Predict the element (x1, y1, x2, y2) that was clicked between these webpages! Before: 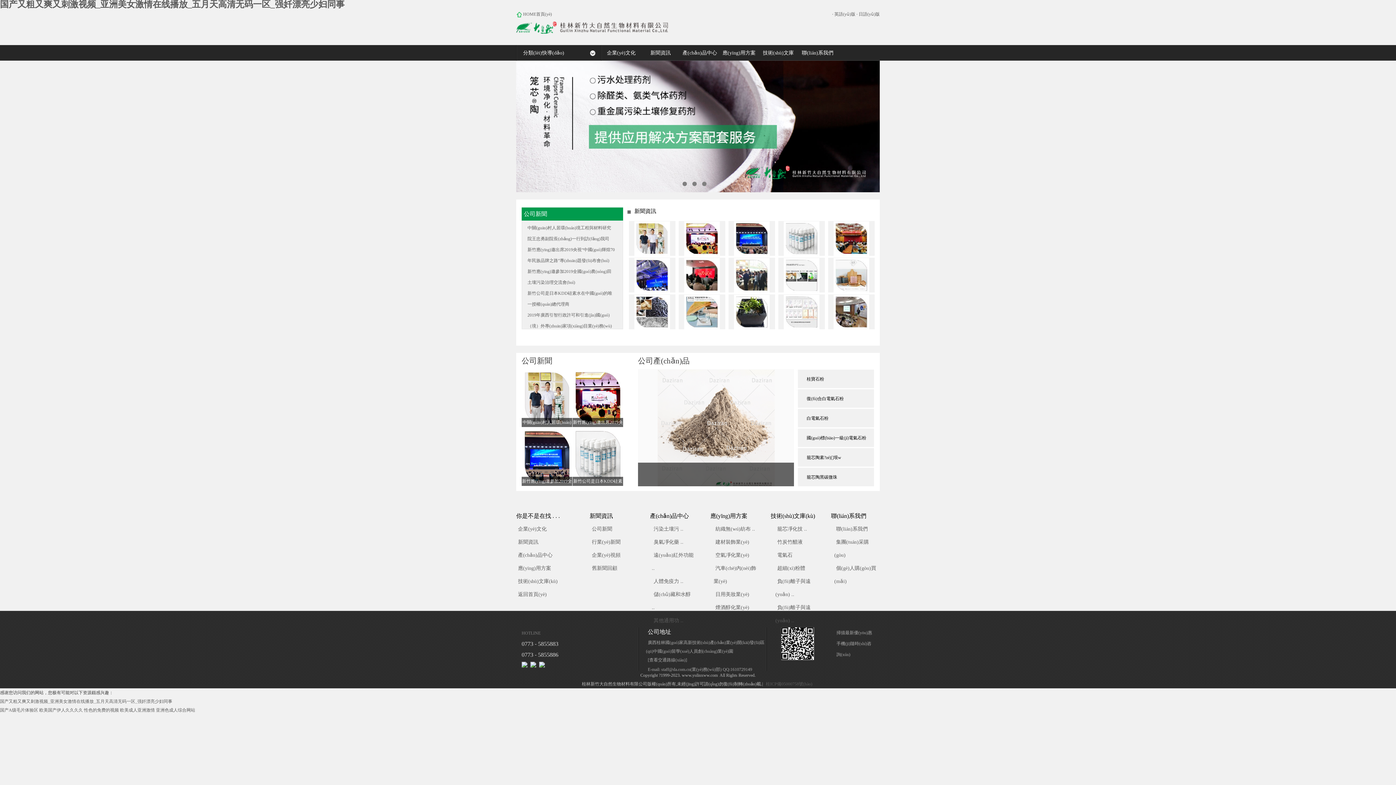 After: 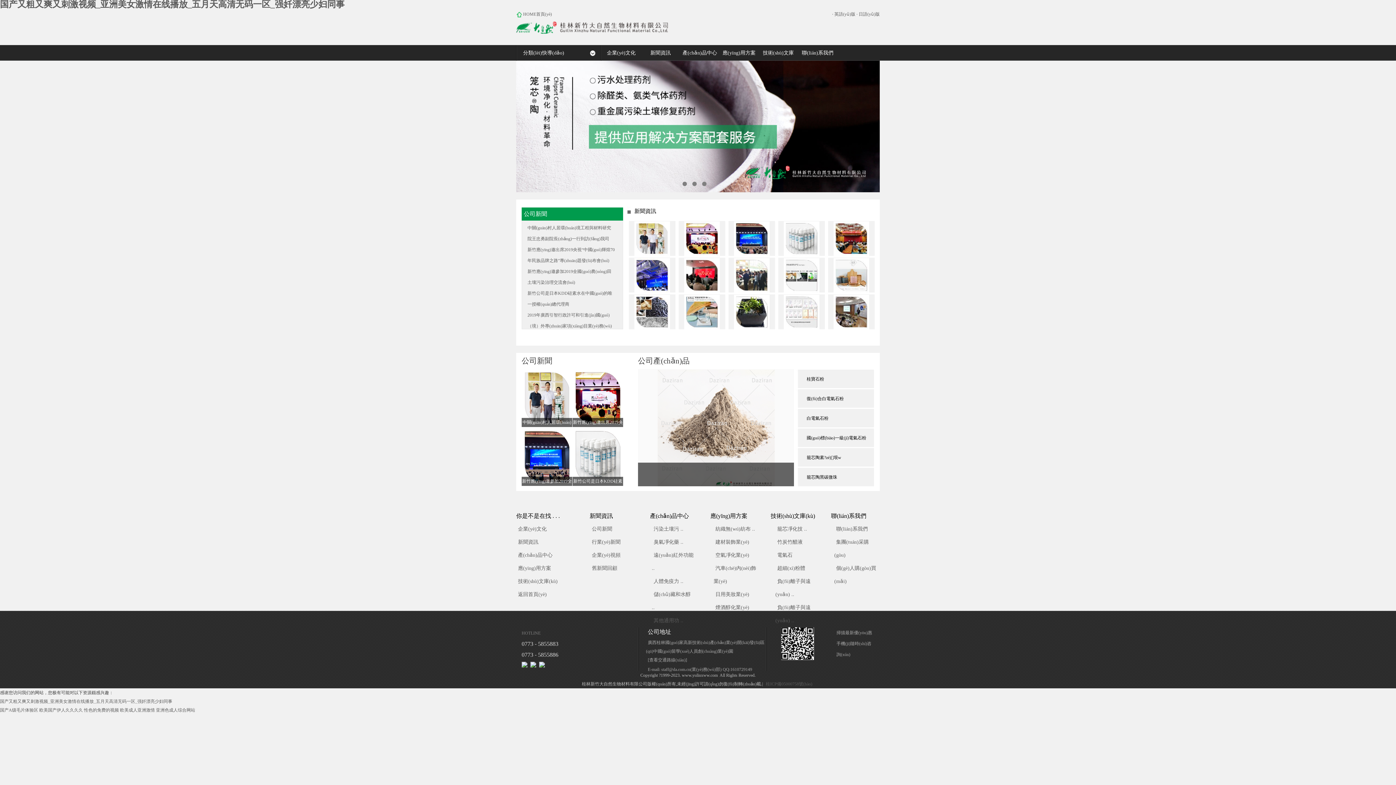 Action: label: ● bbox: (699, 177, 709, 189)